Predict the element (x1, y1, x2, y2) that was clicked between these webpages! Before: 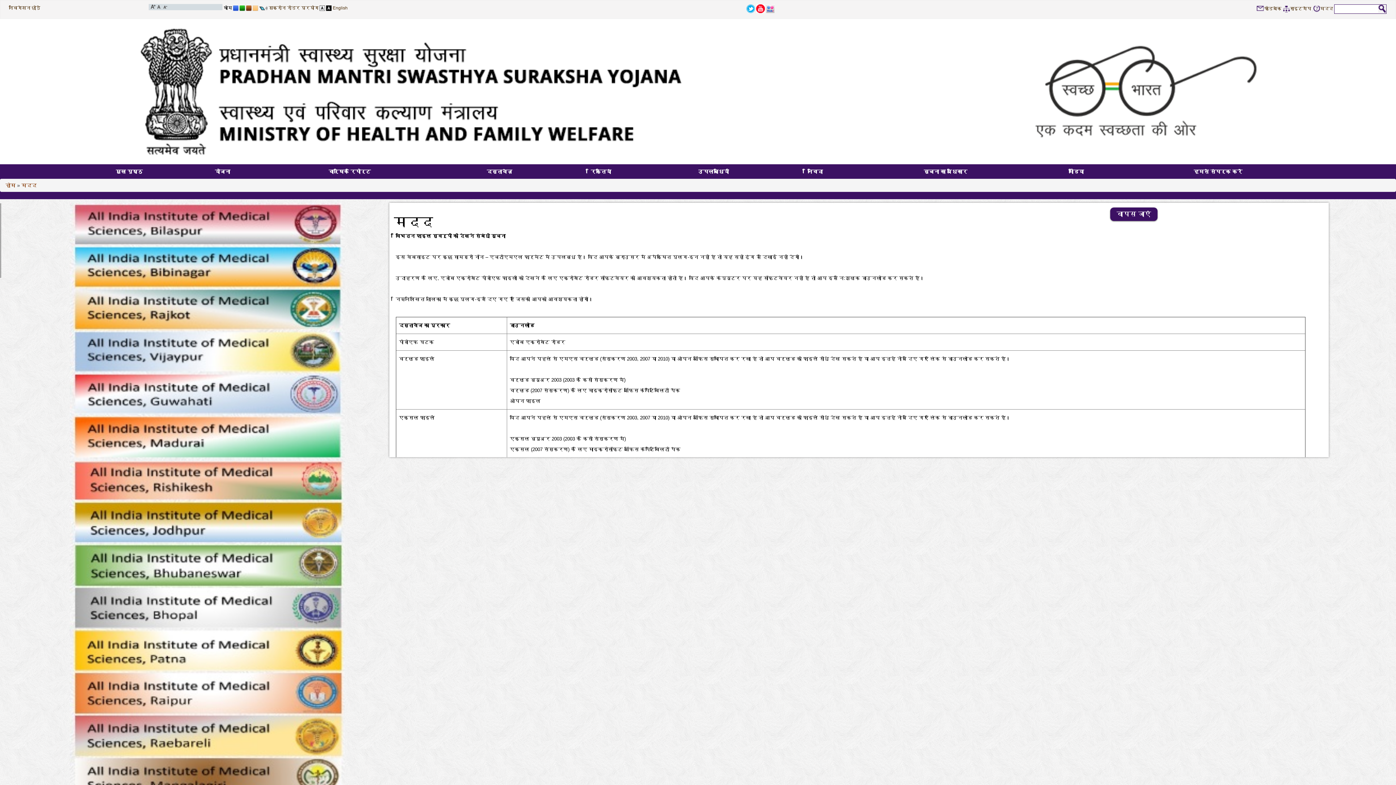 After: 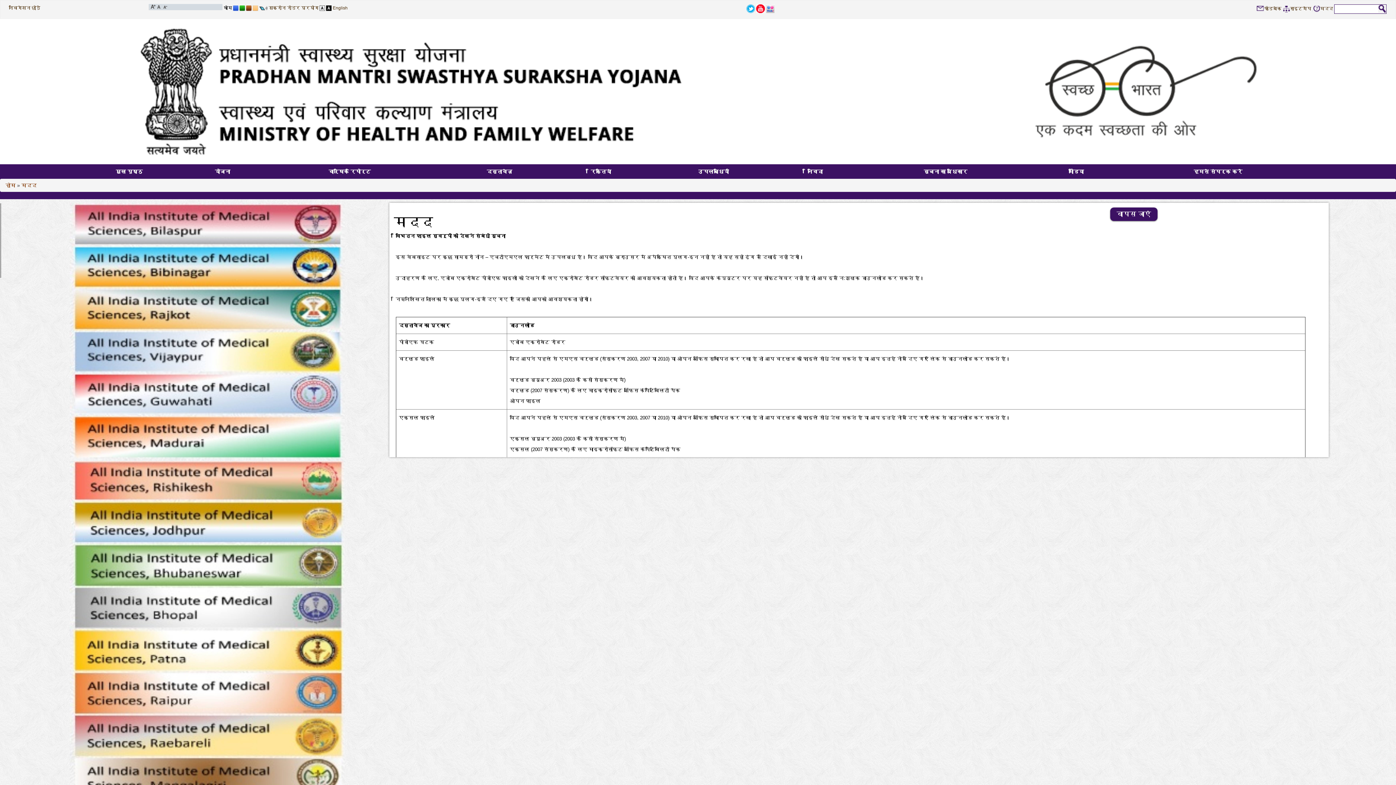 Action: bbox: (766, 6, 774, 10)